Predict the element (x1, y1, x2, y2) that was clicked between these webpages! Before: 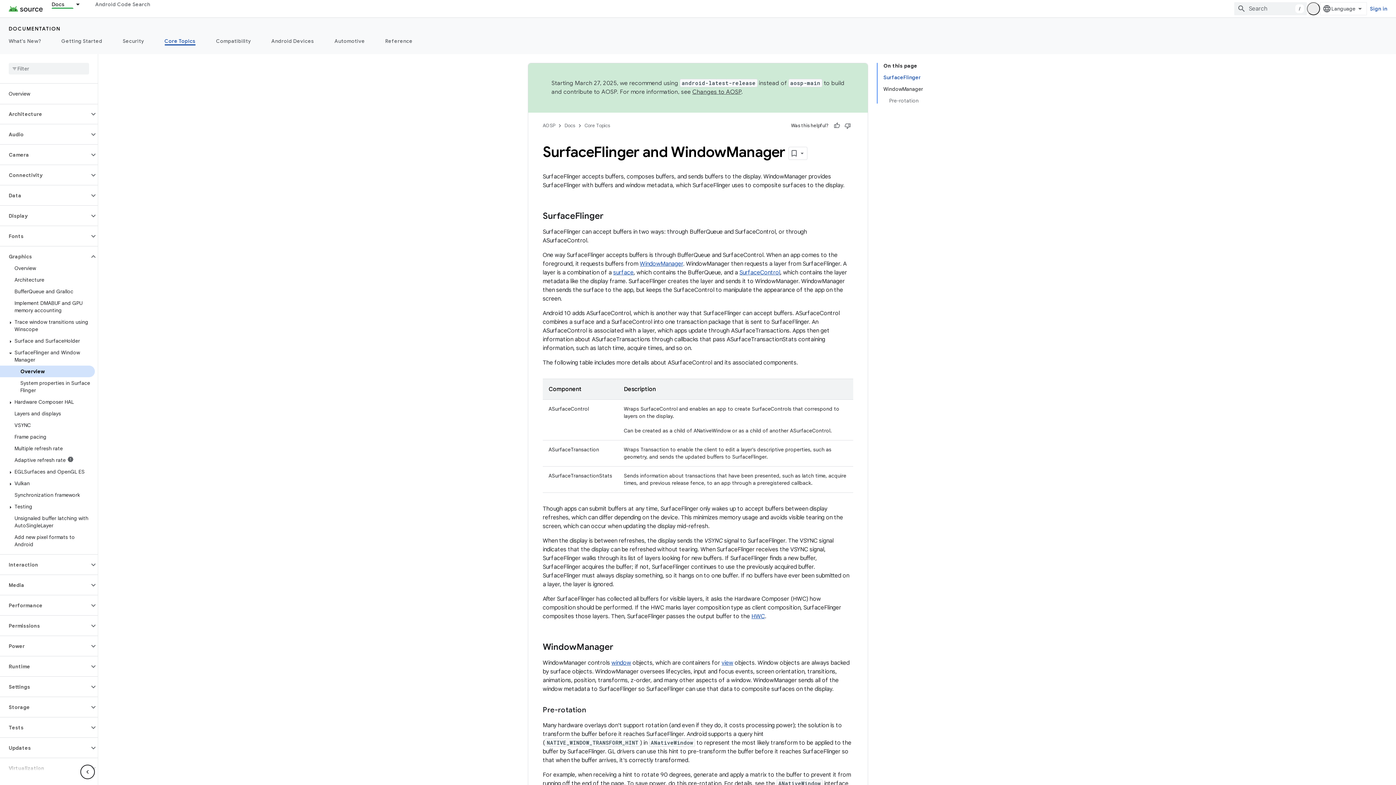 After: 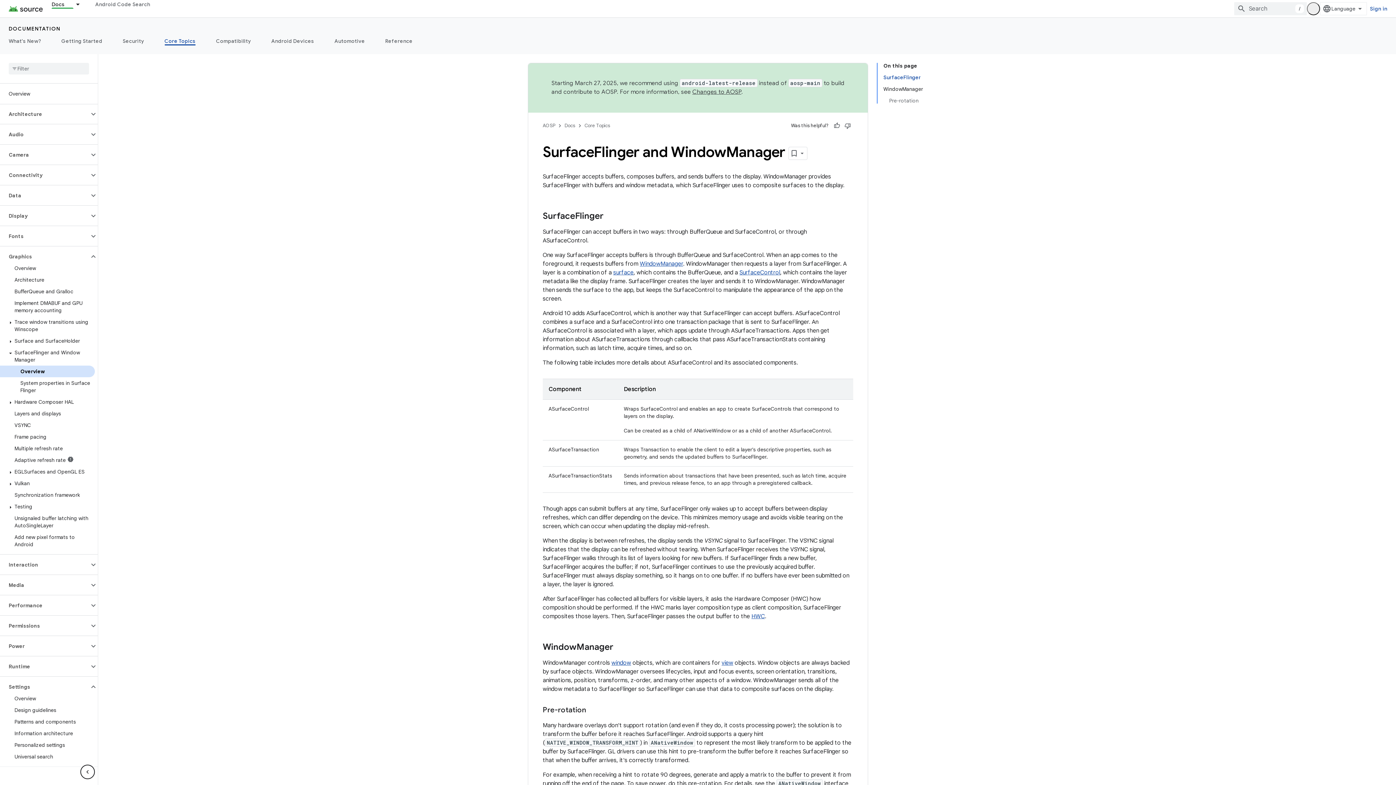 Action: bbox: (89, 682, 97, 691)